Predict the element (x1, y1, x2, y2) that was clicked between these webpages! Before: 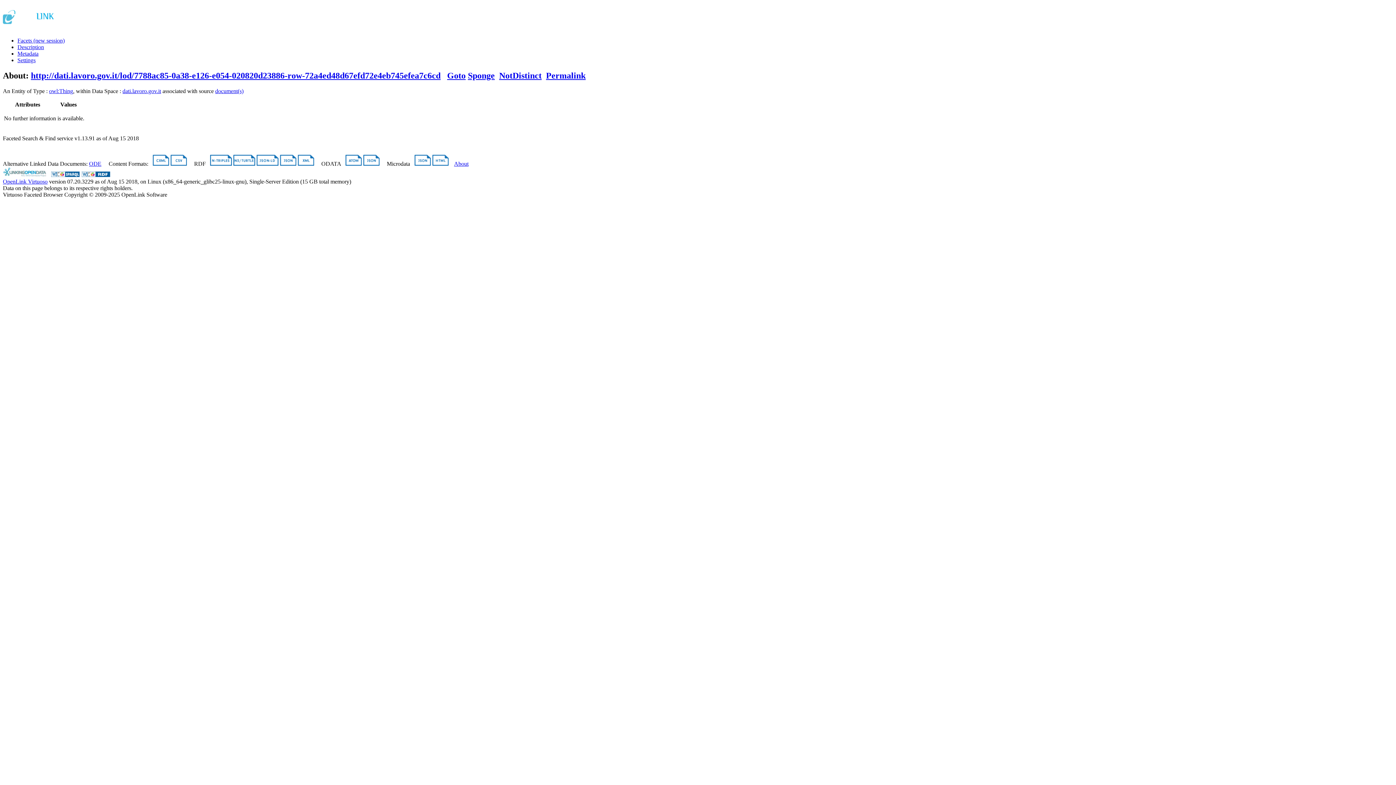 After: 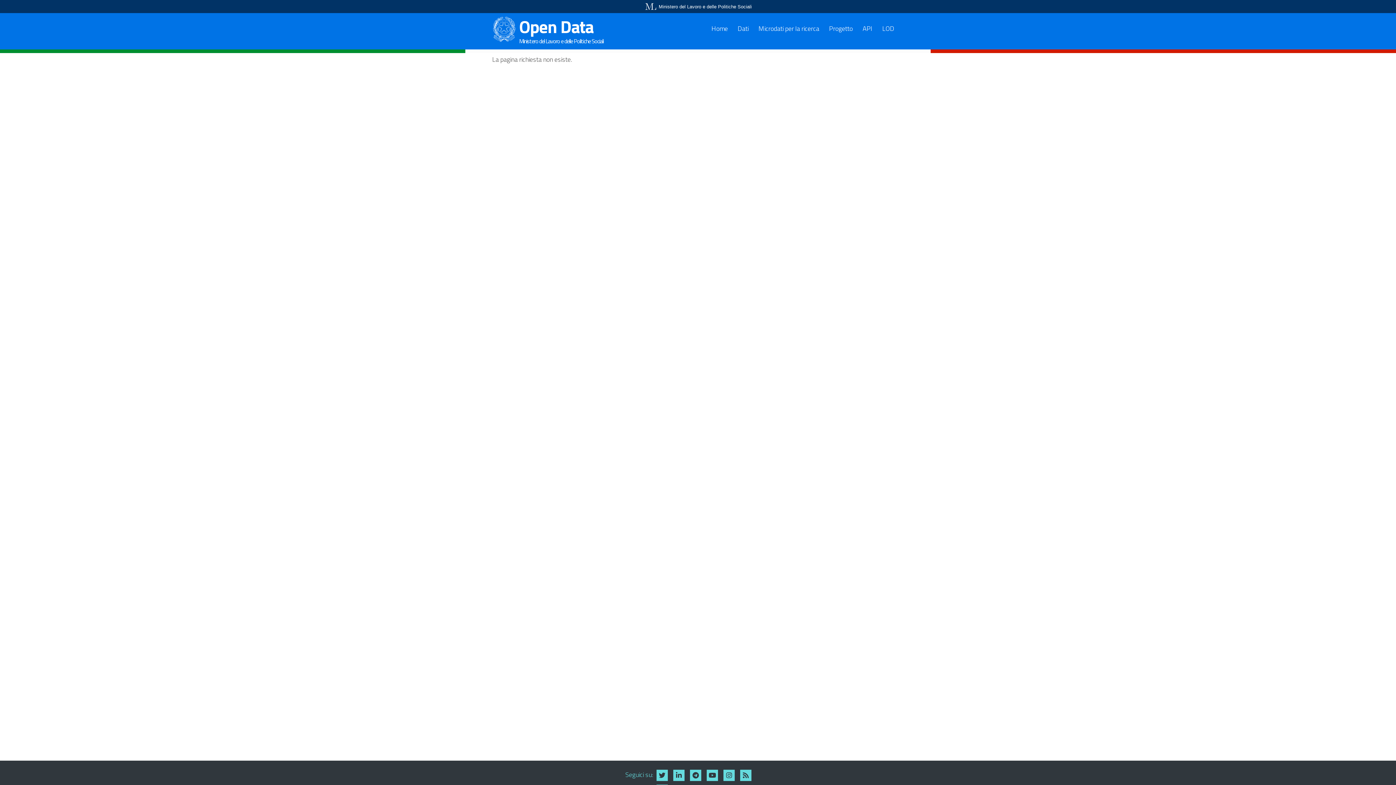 Action: bbox: (17, 57, 35, 63) label: Settings